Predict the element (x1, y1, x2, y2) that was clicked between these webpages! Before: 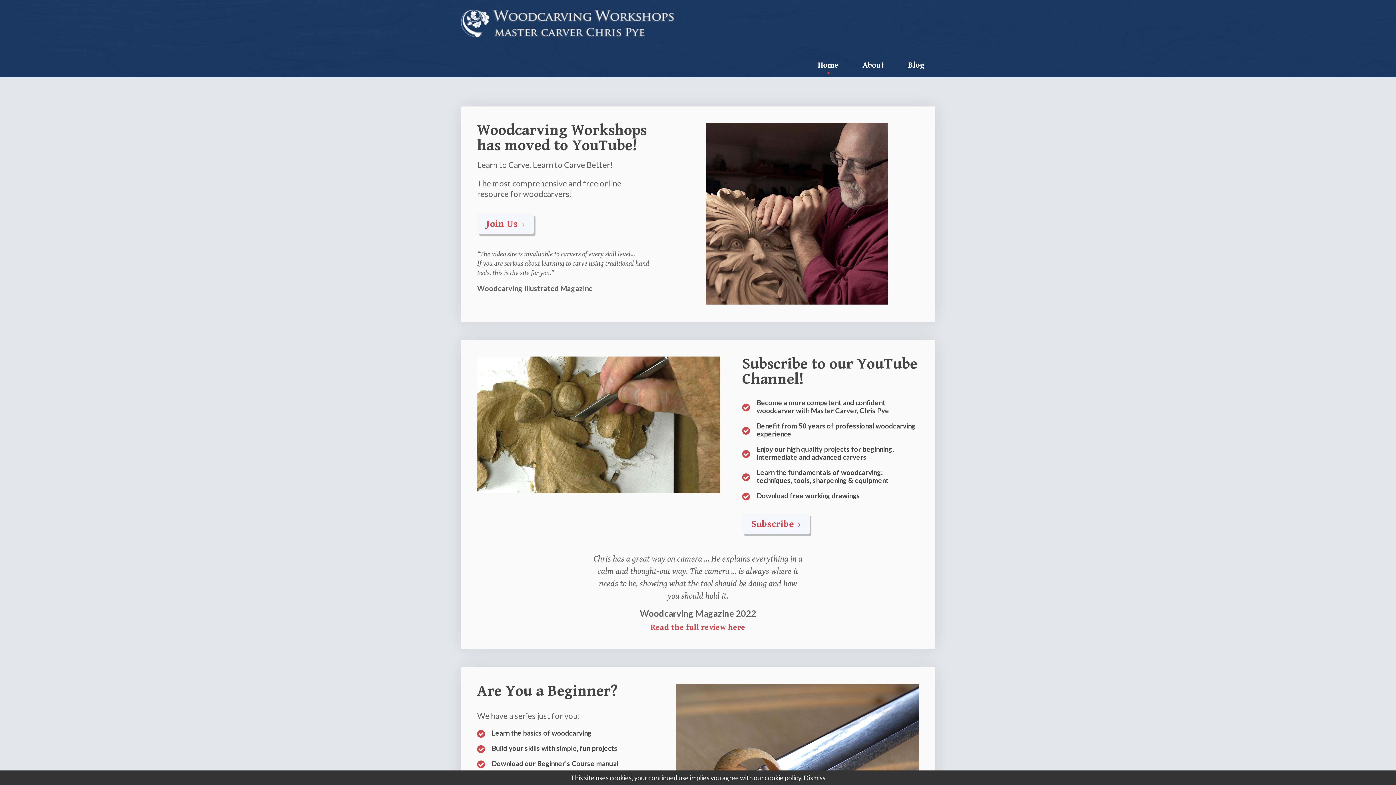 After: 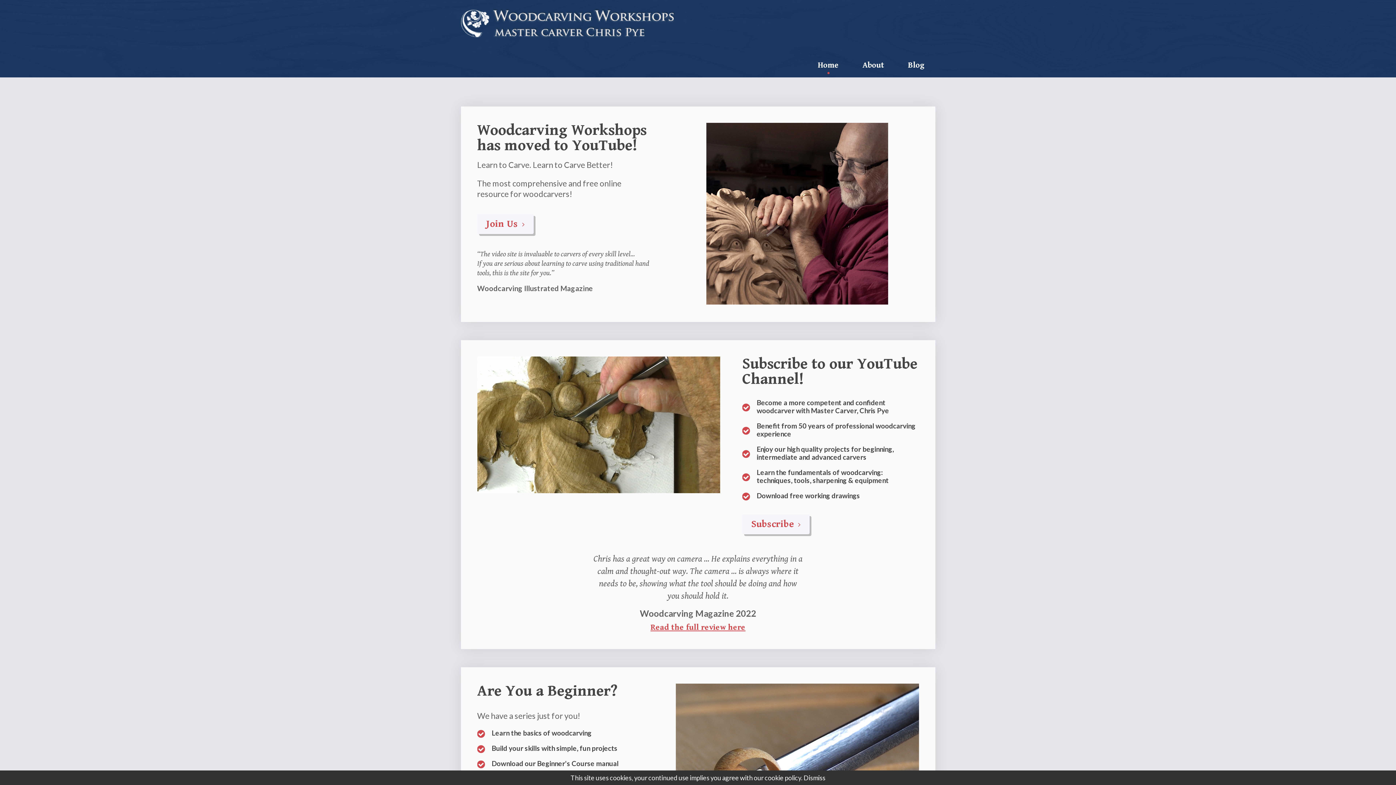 Action: label: Read the full review here bbox: (650, 623, 745, 632)